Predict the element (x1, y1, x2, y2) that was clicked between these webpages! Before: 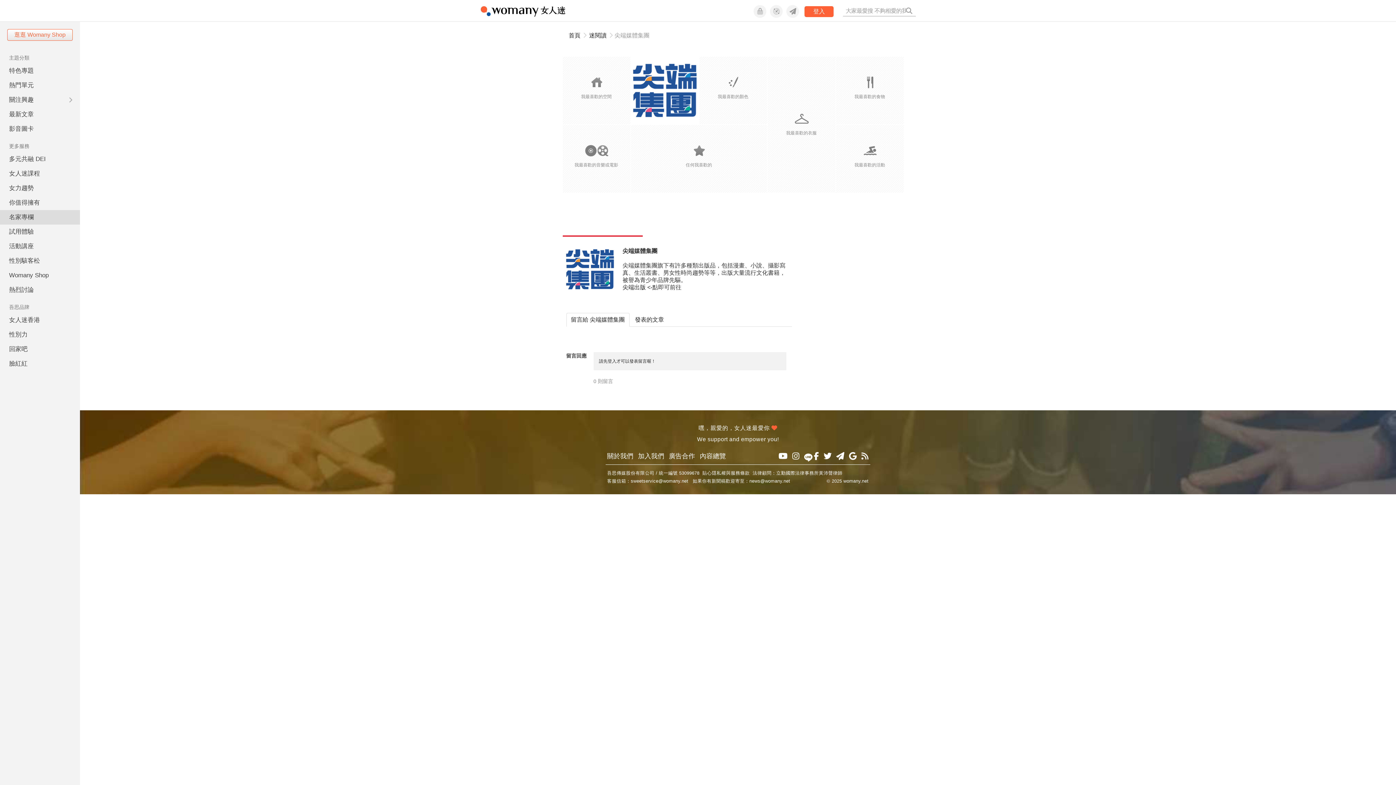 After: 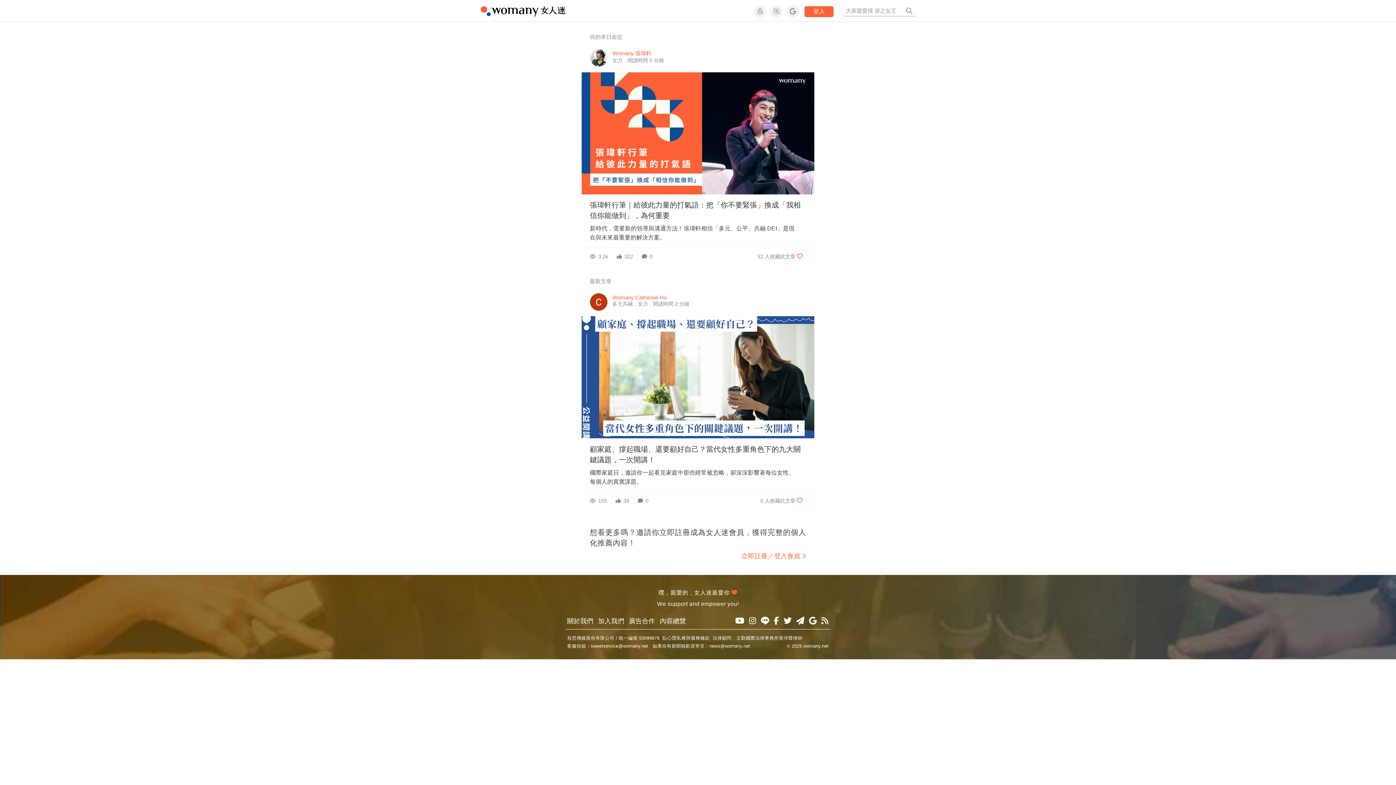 Action: bbox: (0, 195, 80, 210) label: 你值得擁有